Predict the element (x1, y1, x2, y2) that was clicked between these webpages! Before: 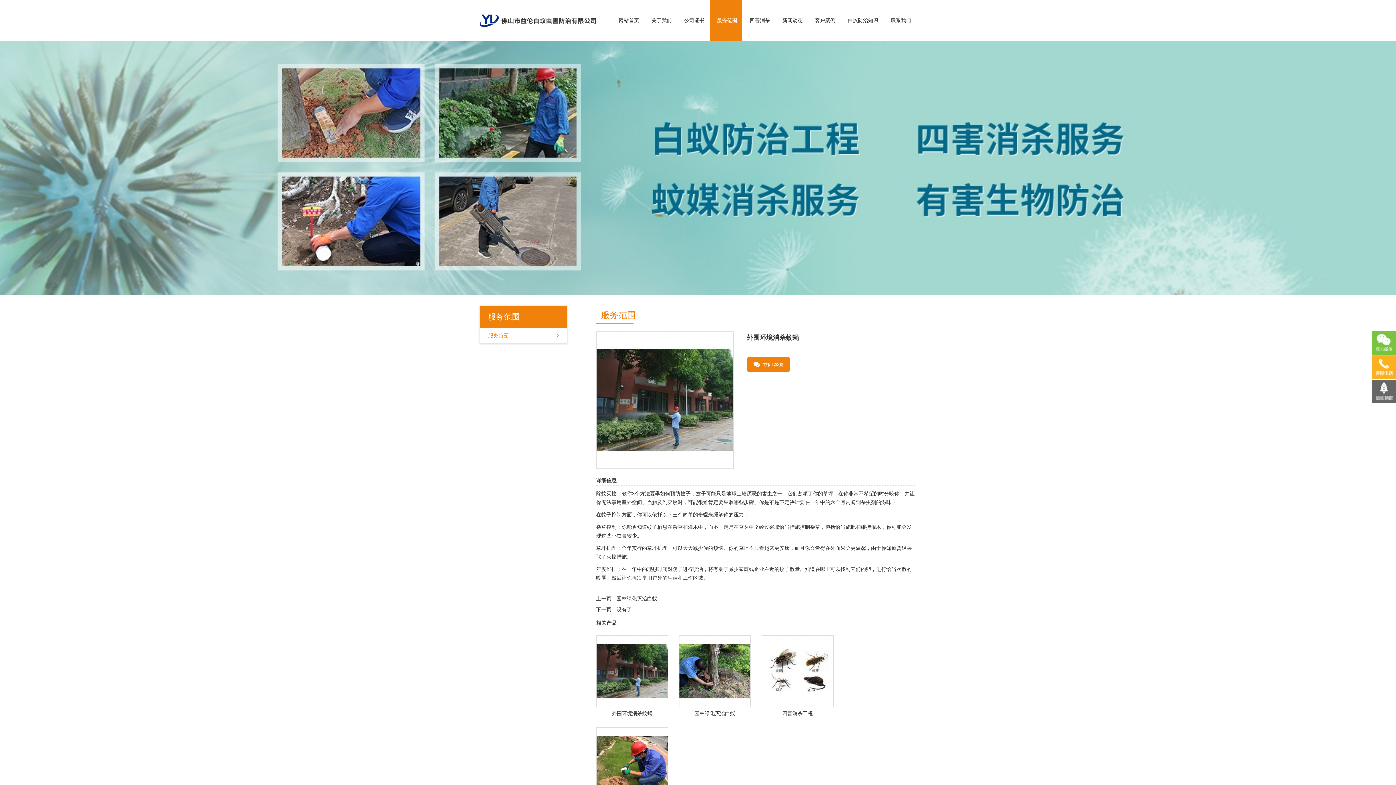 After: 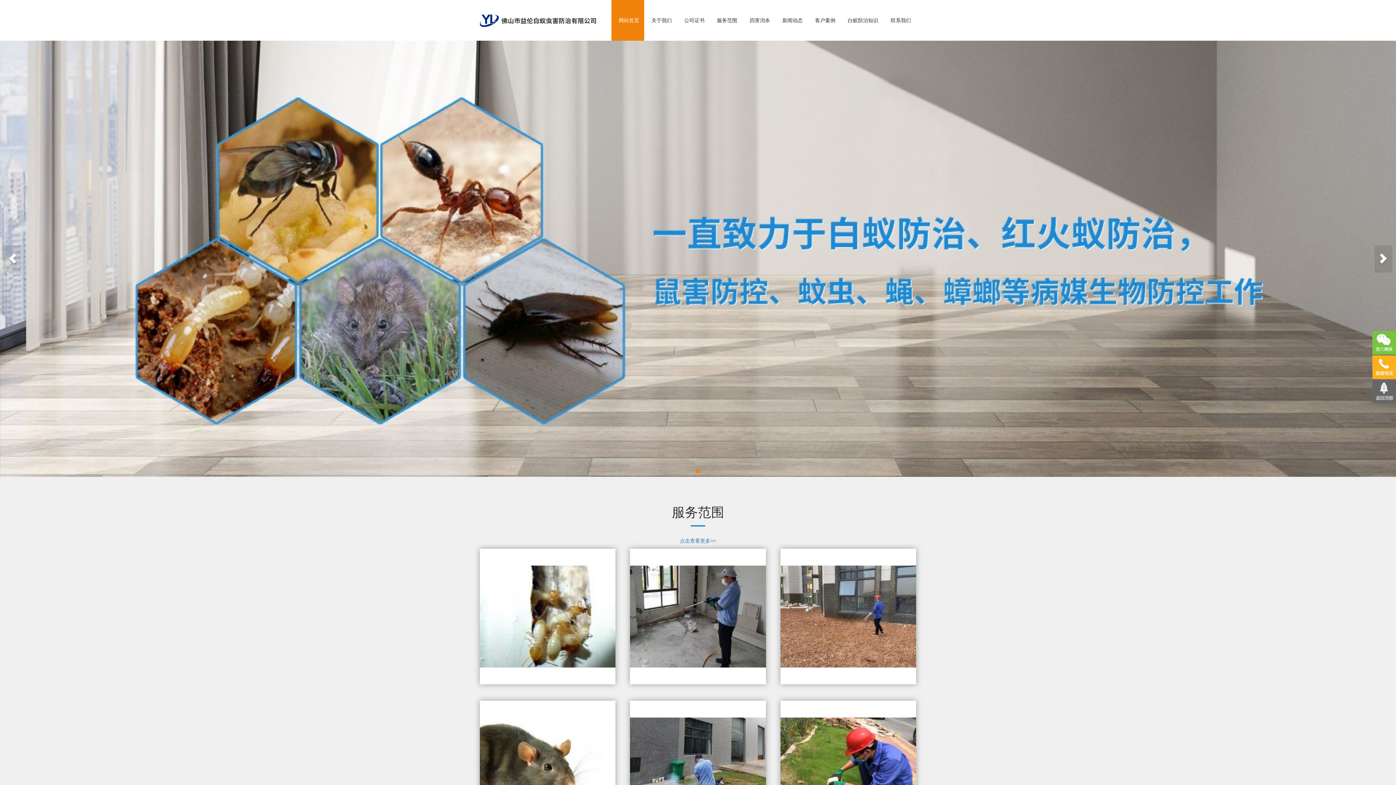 Action: bbox: (611, 0, 644, 40) label: 网站首页